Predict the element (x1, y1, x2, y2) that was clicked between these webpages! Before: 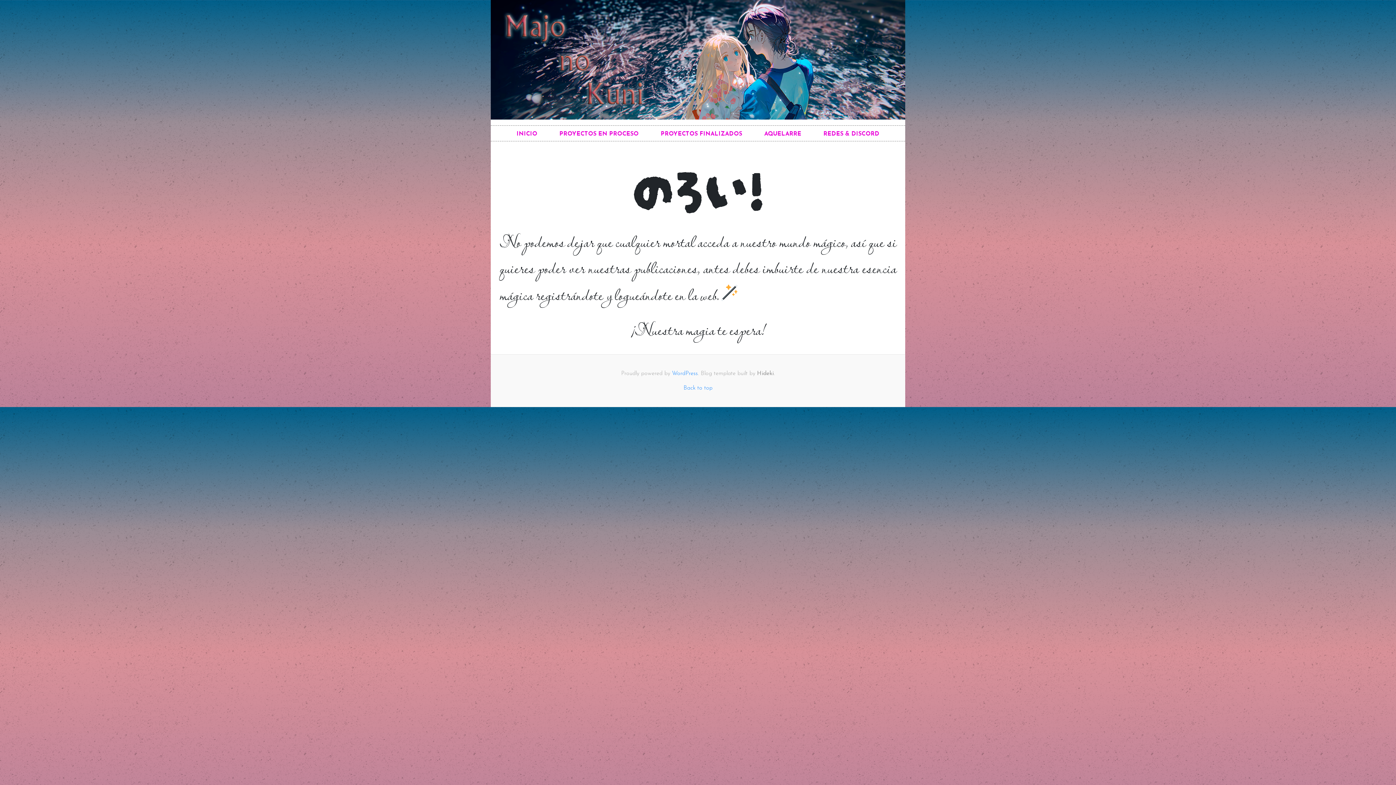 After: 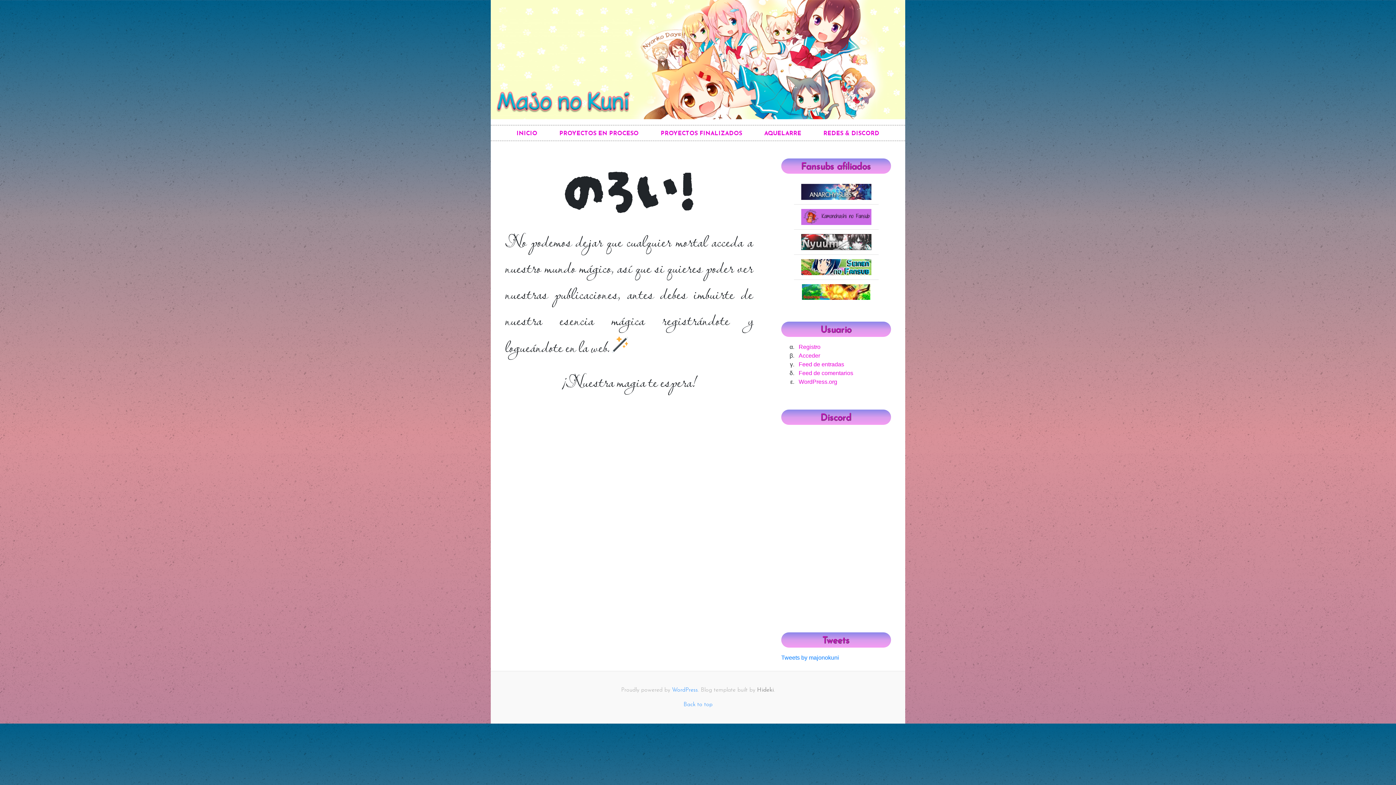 Action: bbox: (513, 127, 540, 141) label: INICIO